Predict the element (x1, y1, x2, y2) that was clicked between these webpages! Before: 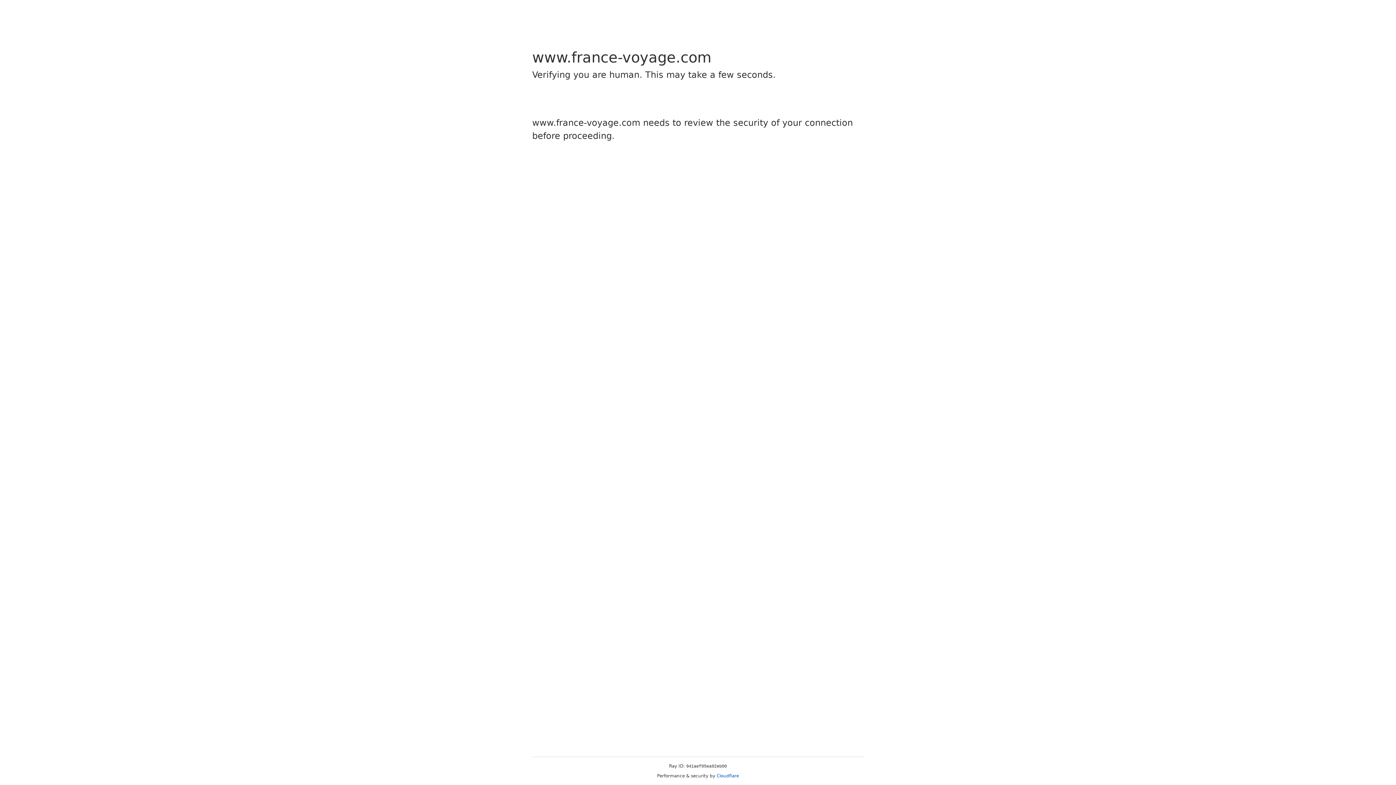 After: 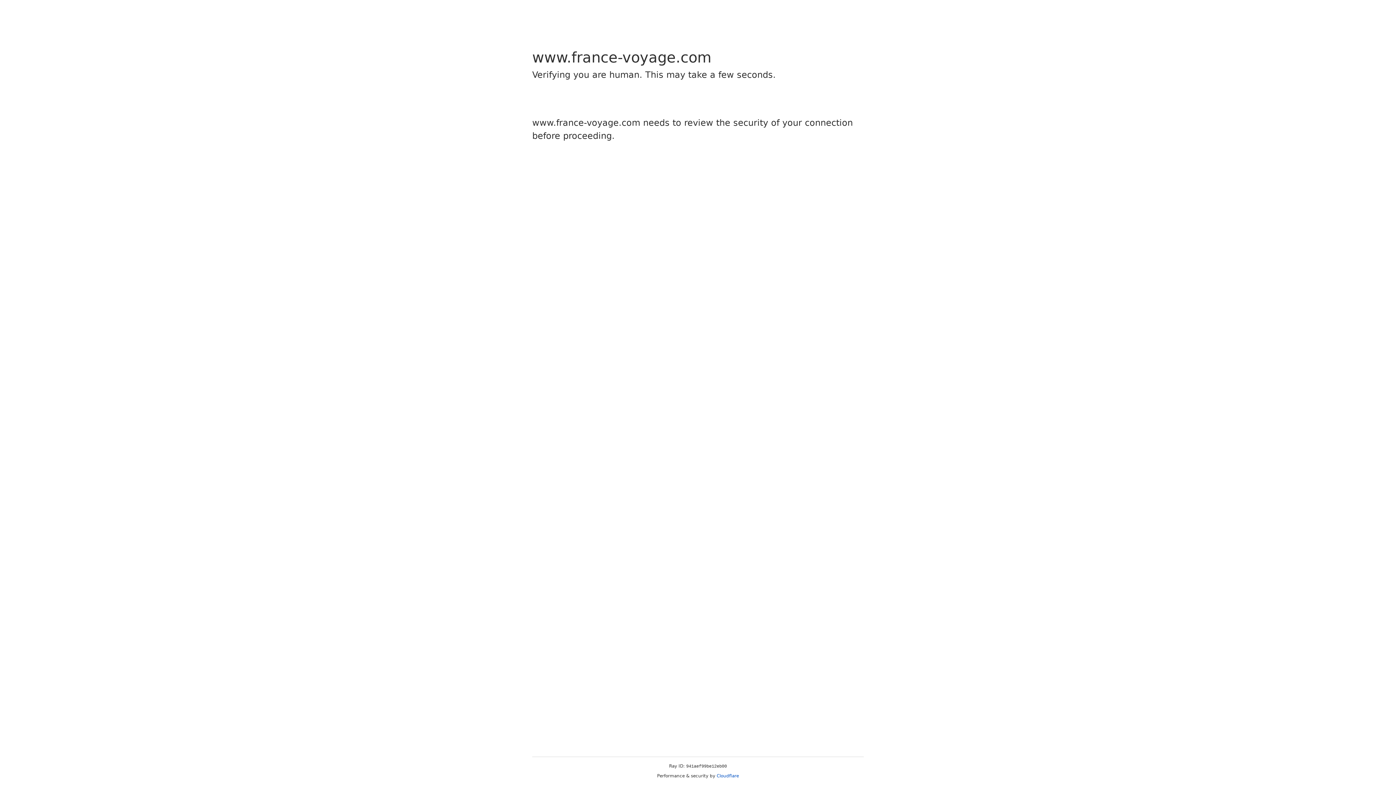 Action: bbox: (716, 773, 739, 778) label: Cloudflare